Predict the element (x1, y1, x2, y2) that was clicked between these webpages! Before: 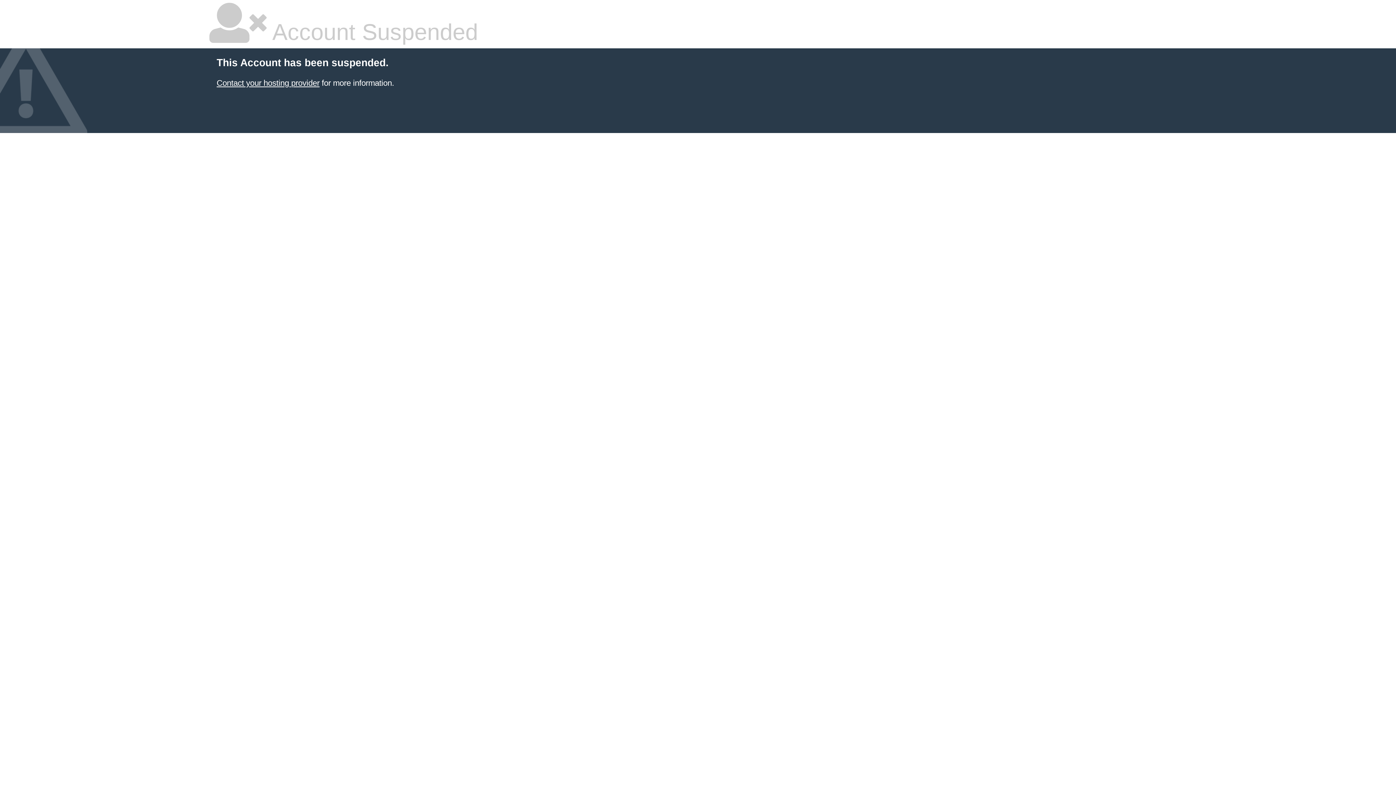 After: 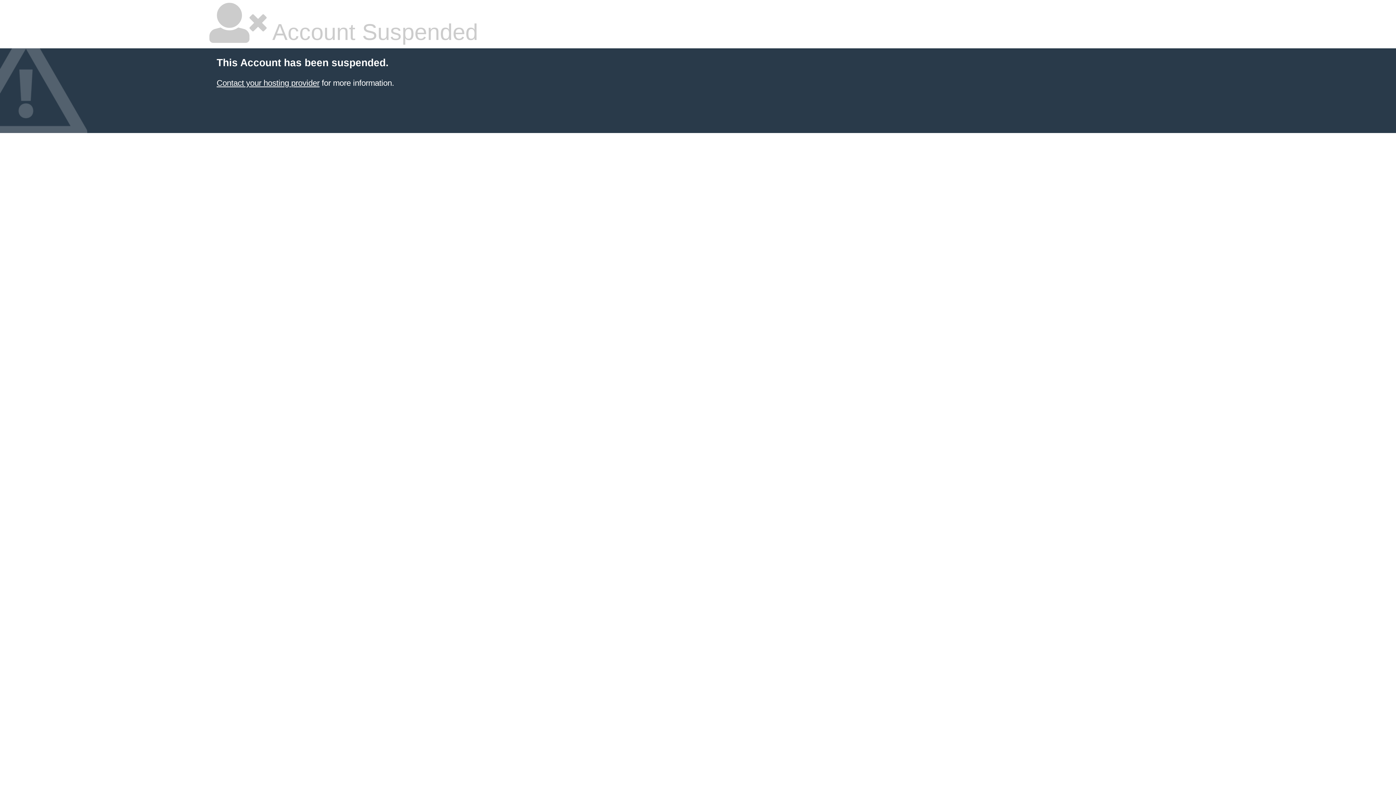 Action: bbox: (216, 78, 319, 87) label: Contact your hosting provider